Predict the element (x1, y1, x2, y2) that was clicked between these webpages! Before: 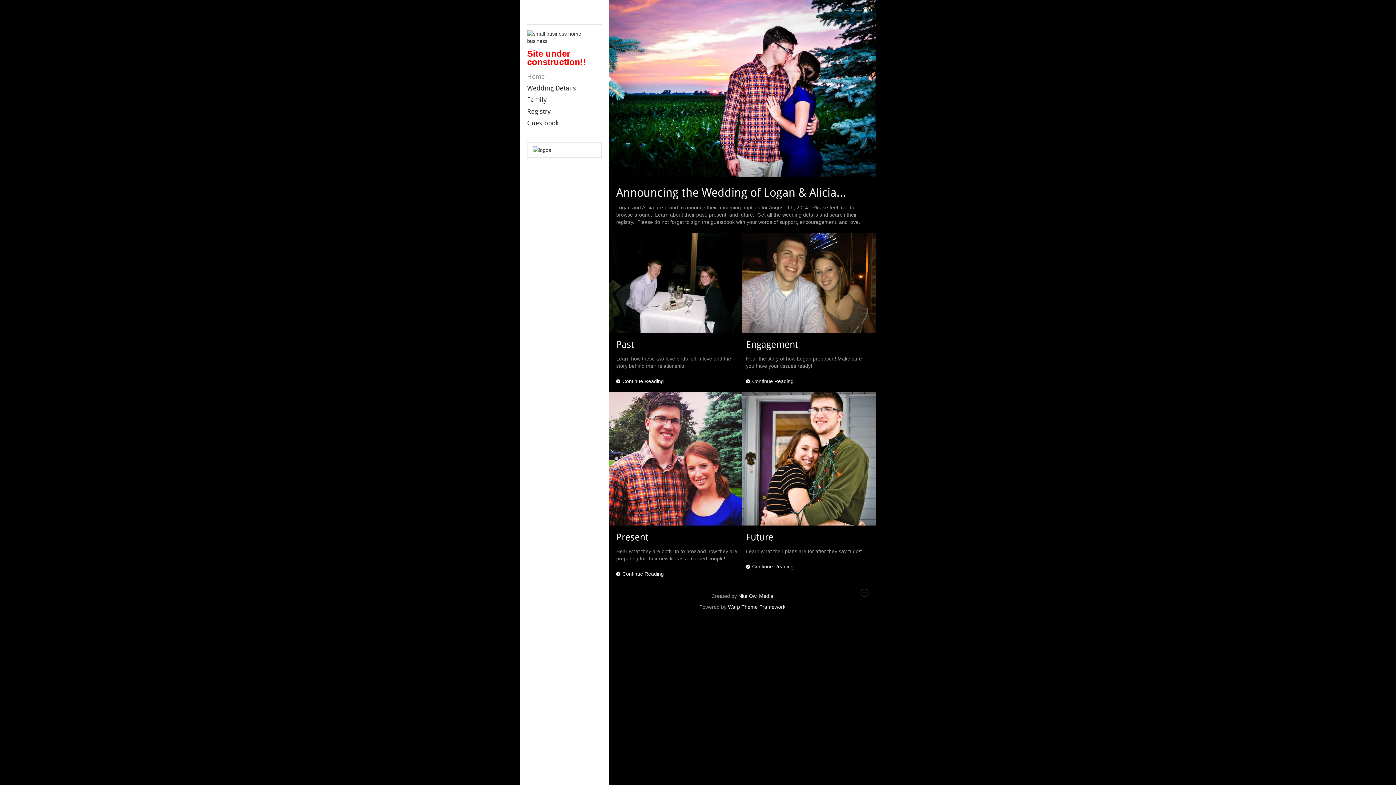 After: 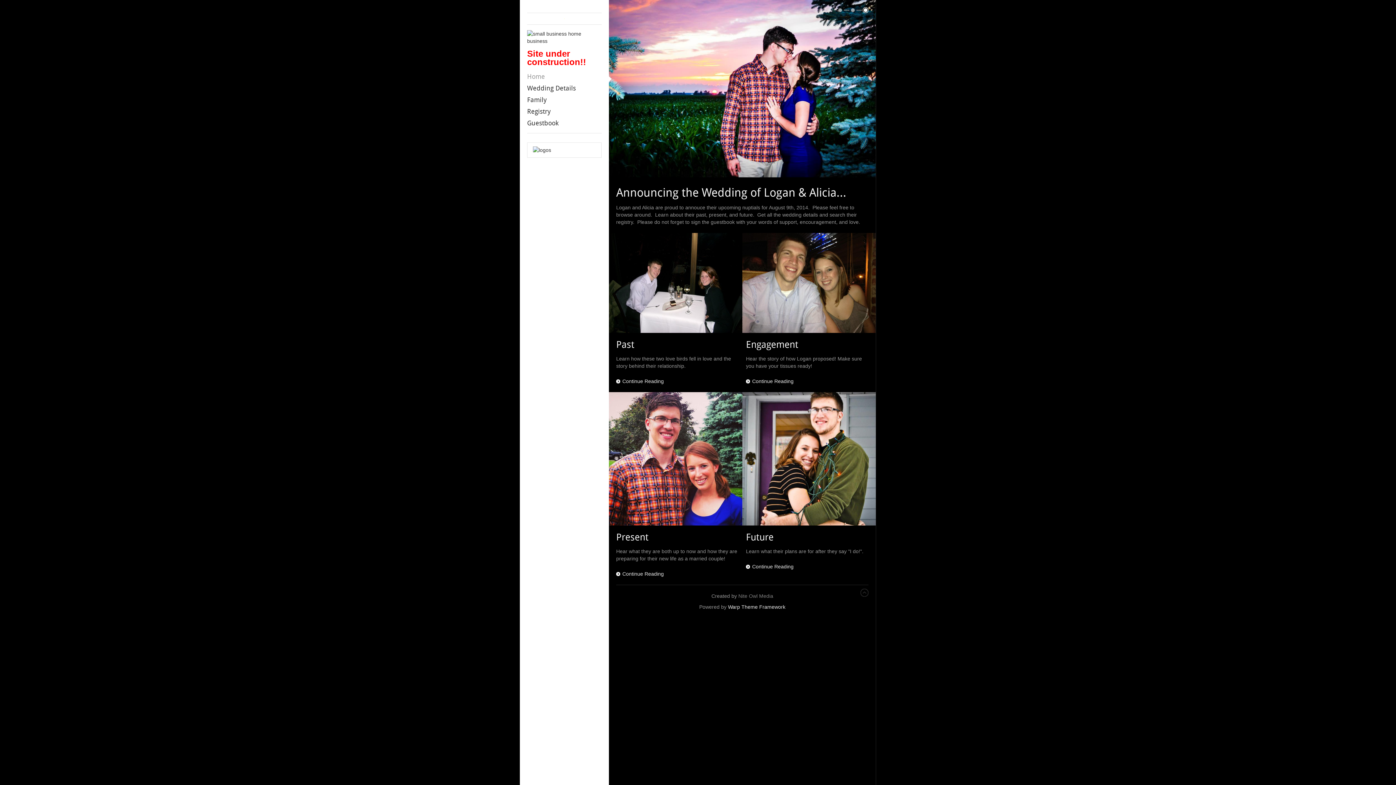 Action: label: Nite Owl Media bbox: (738, 593, 773, 599)